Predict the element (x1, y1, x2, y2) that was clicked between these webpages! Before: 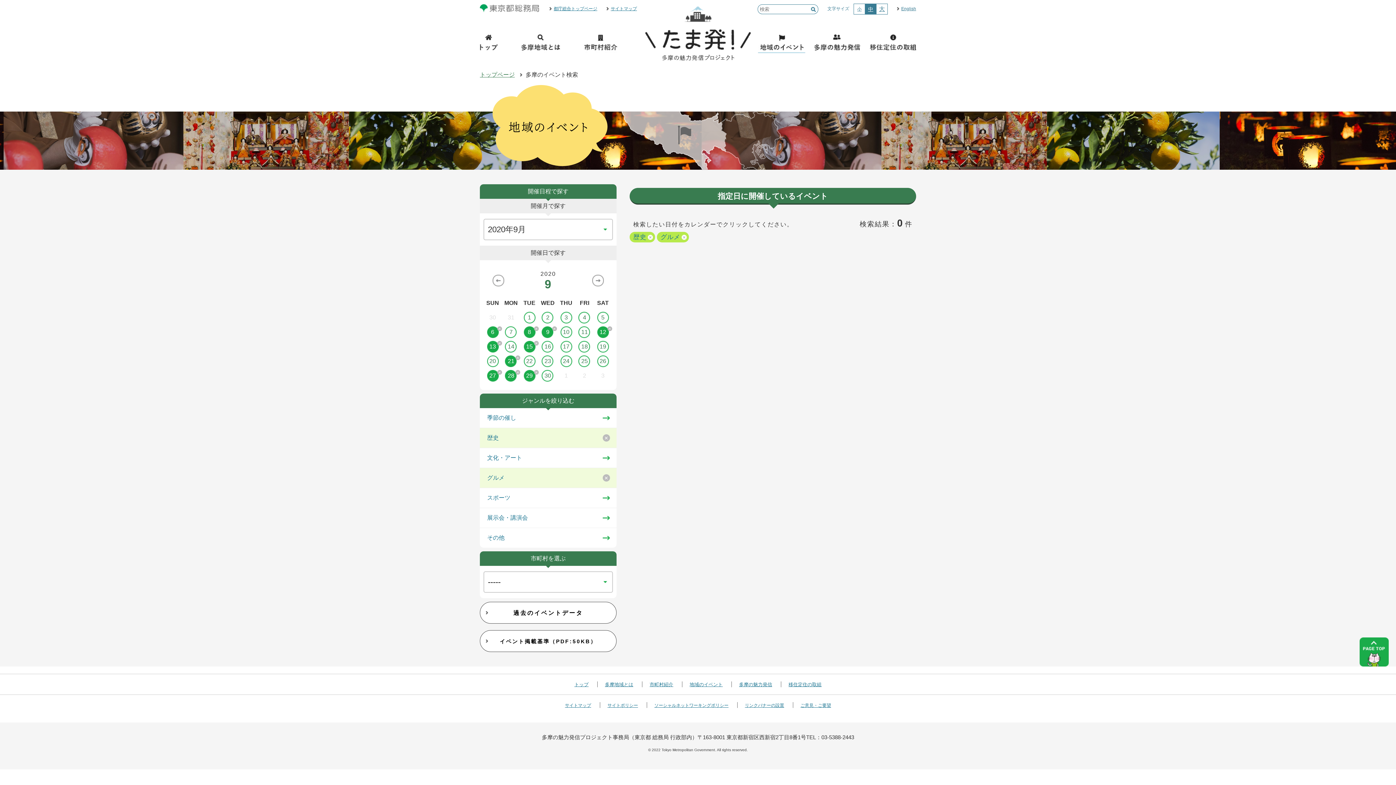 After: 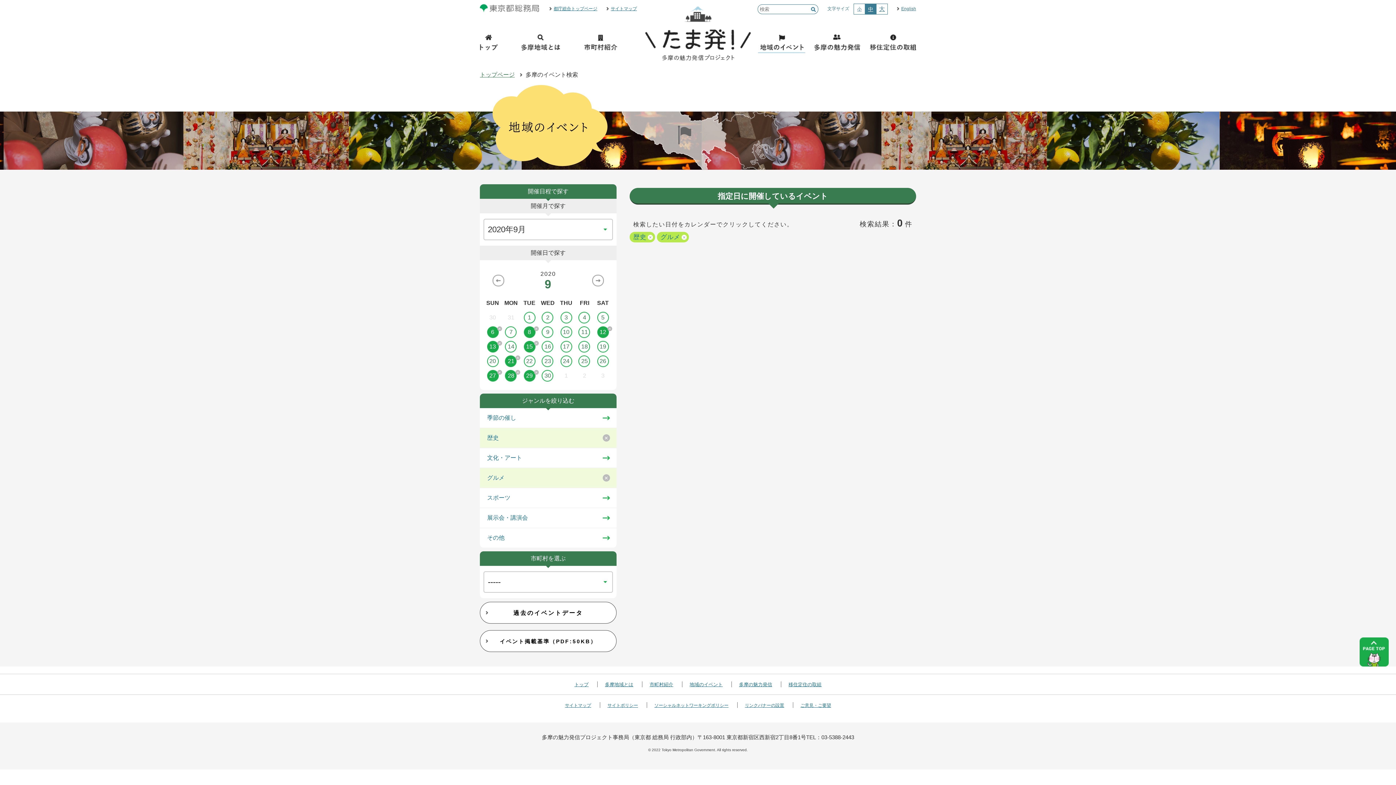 Action: label: 9 bbox: (538, 326, 557, 338)